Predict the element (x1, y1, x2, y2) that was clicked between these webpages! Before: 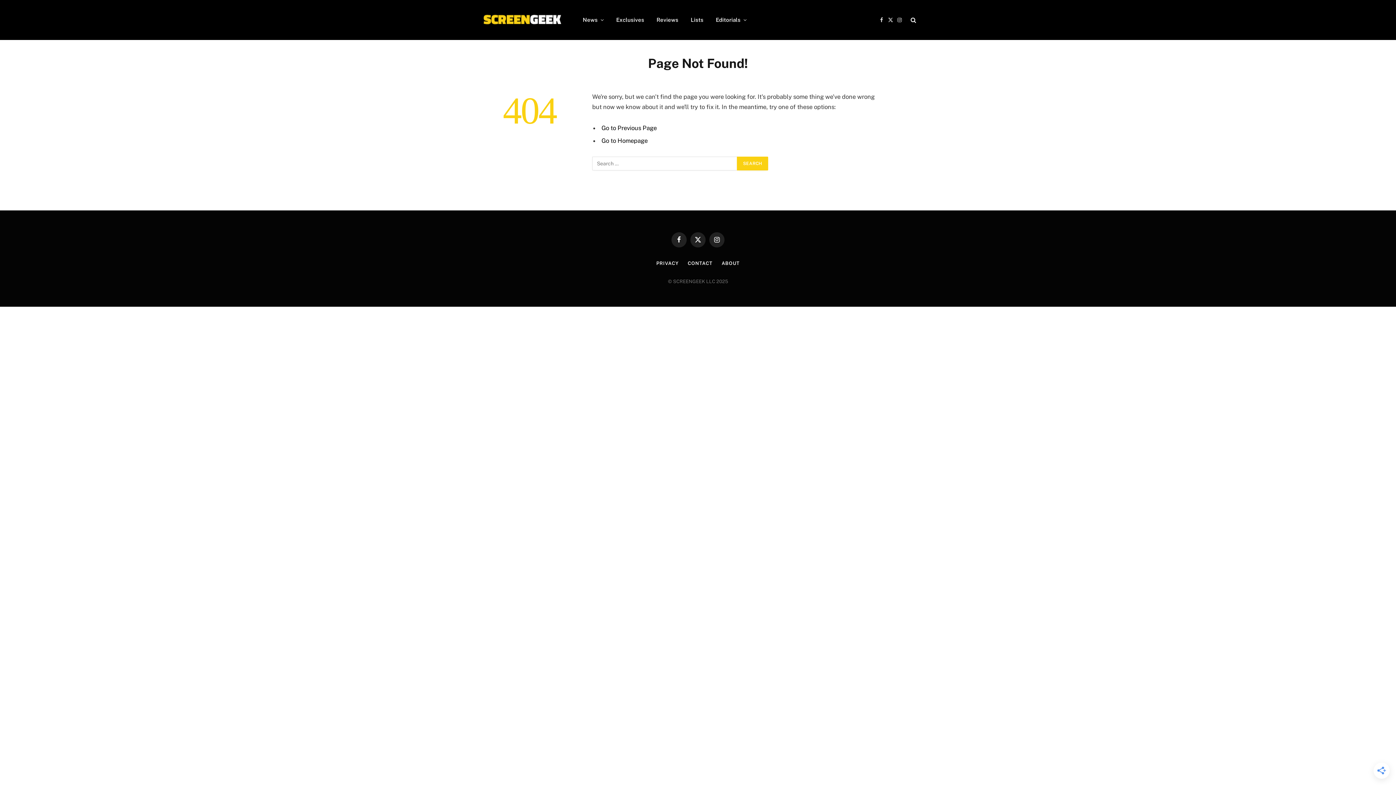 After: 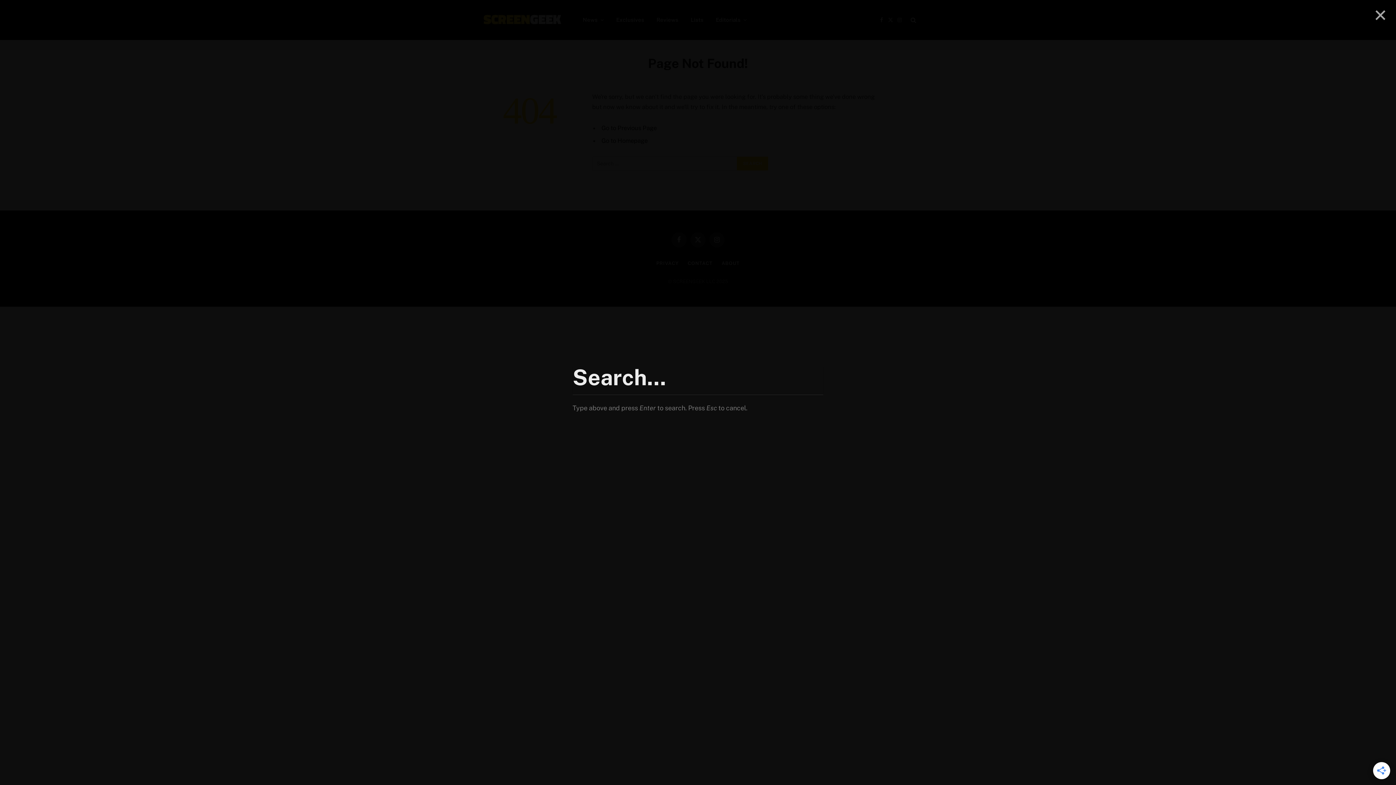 Action: bbox: (909, 11, 916, 28)